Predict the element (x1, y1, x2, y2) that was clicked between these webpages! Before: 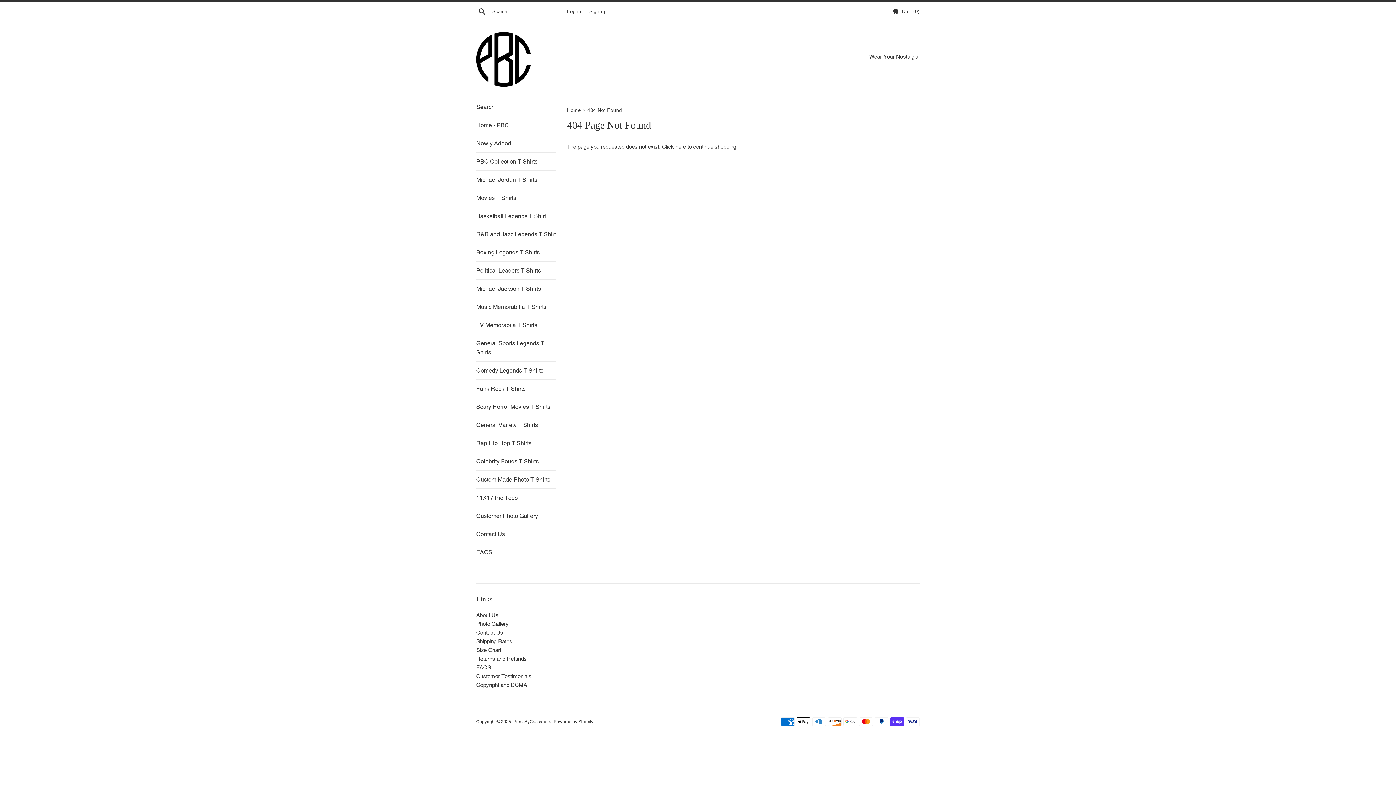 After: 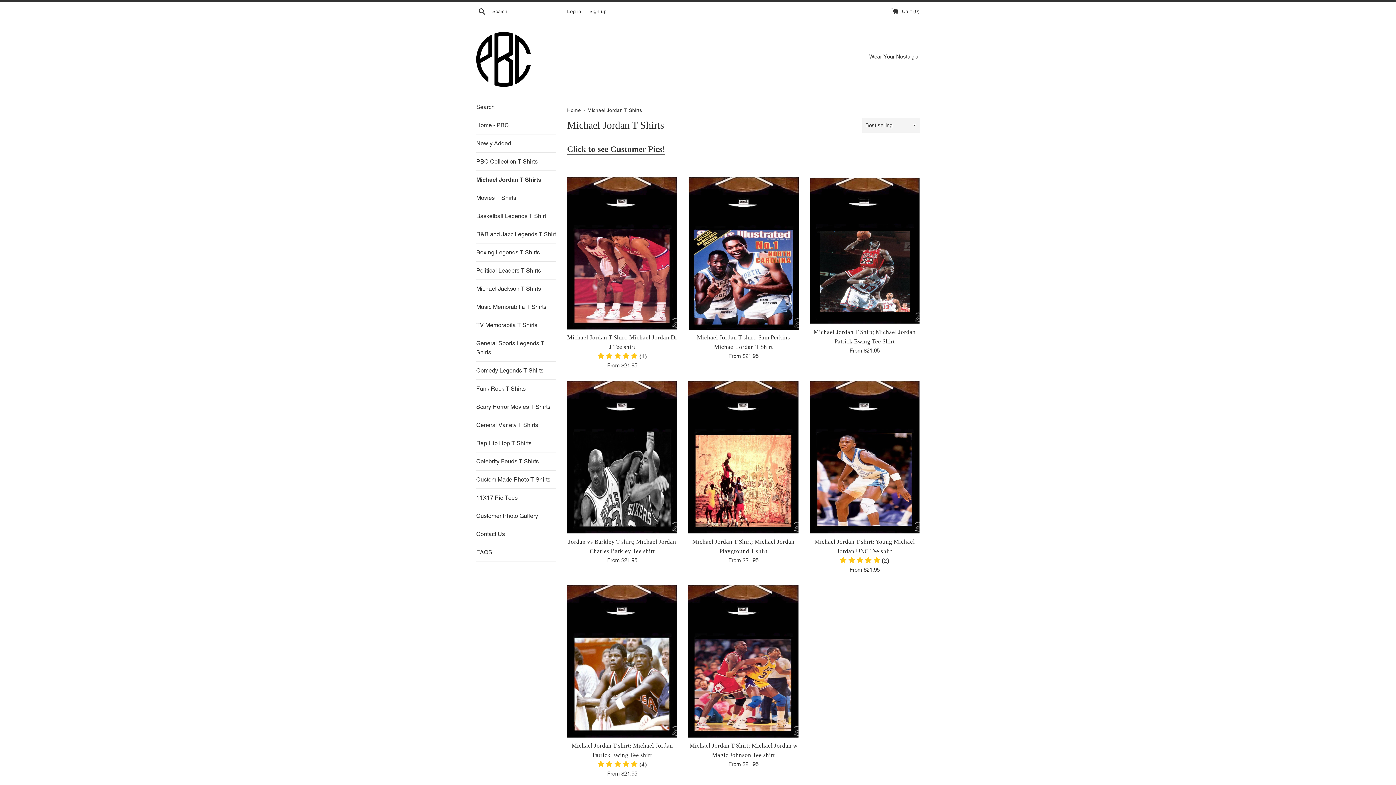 Action: bbox: (476, 170, 556, 188) label: Michael Jordan T Shirts